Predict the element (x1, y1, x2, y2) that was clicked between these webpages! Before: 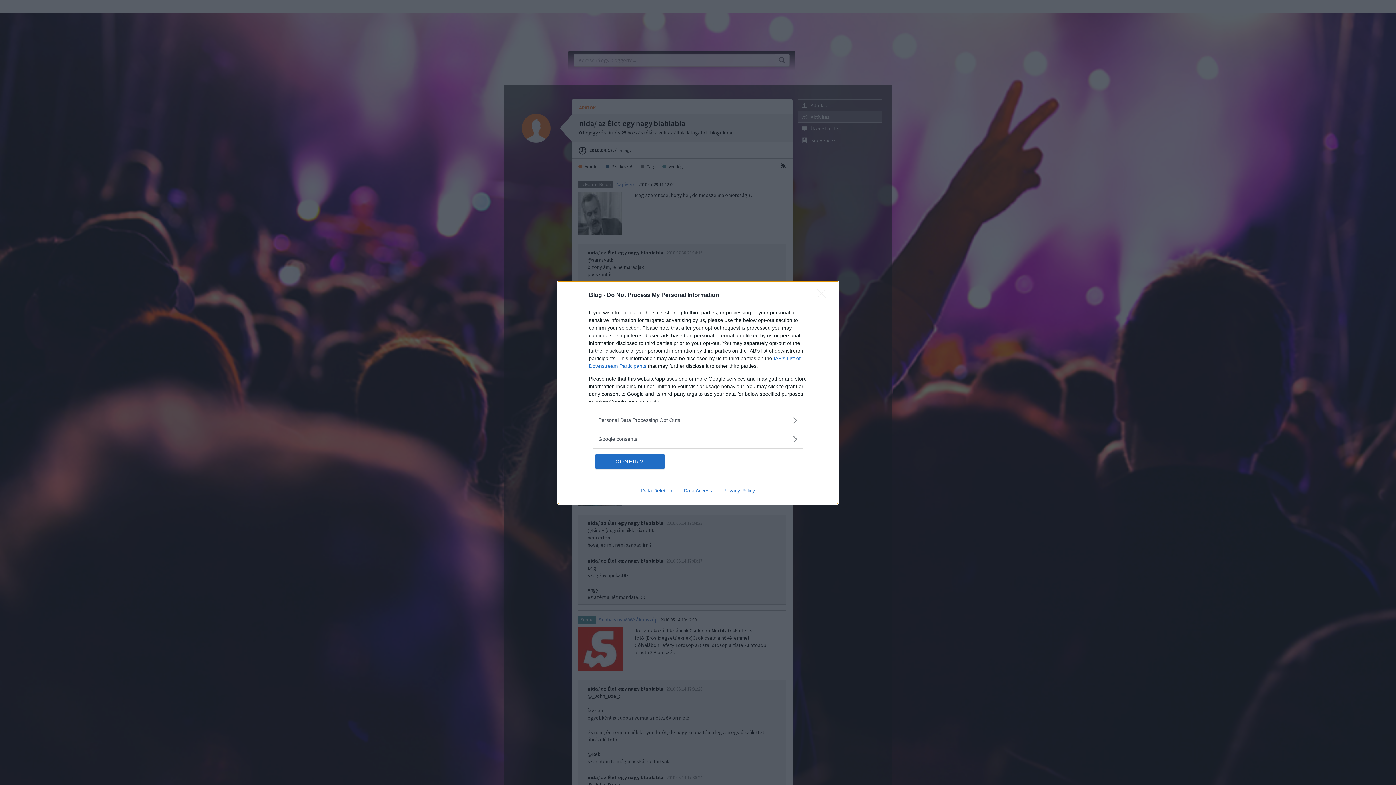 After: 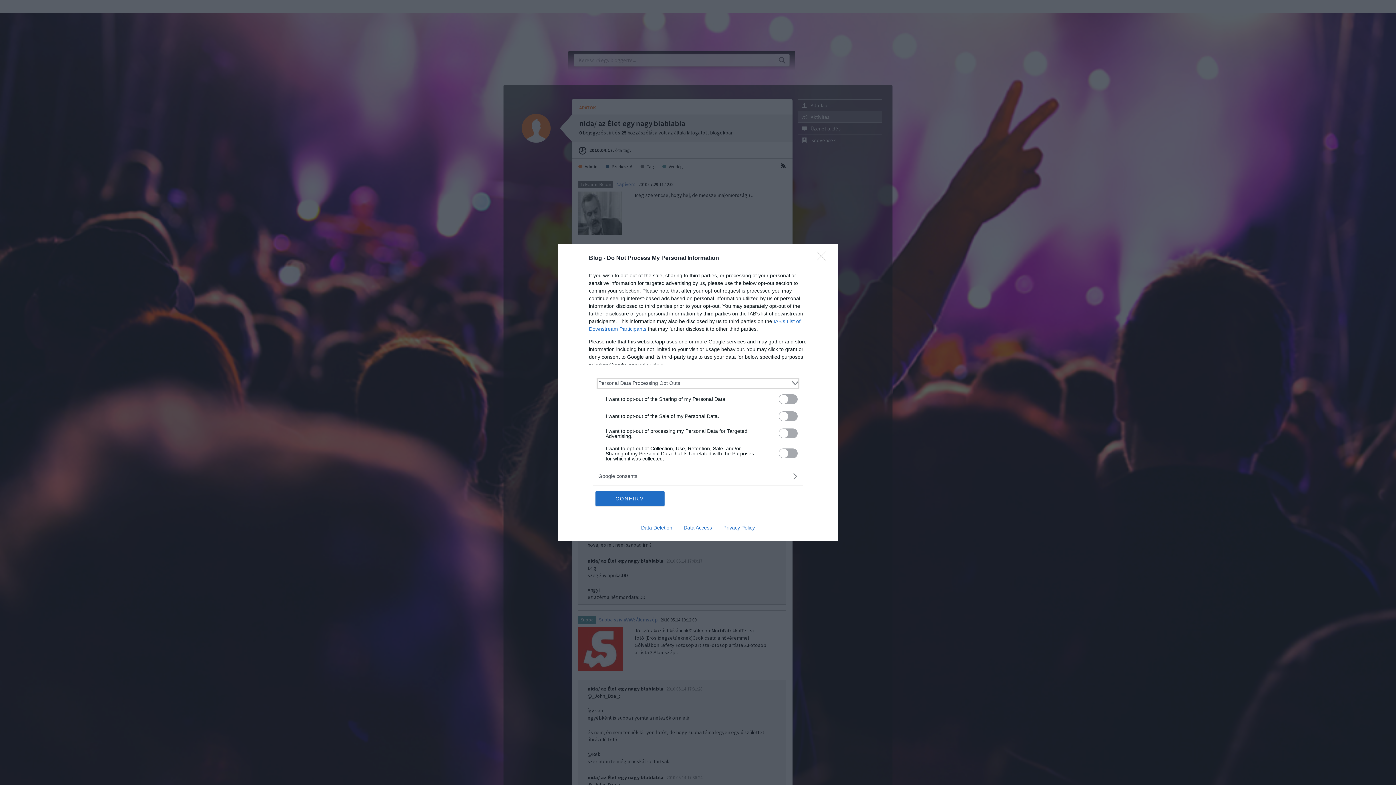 Action: bbox: (598, 416, 797, 424) label: Opt-Outs